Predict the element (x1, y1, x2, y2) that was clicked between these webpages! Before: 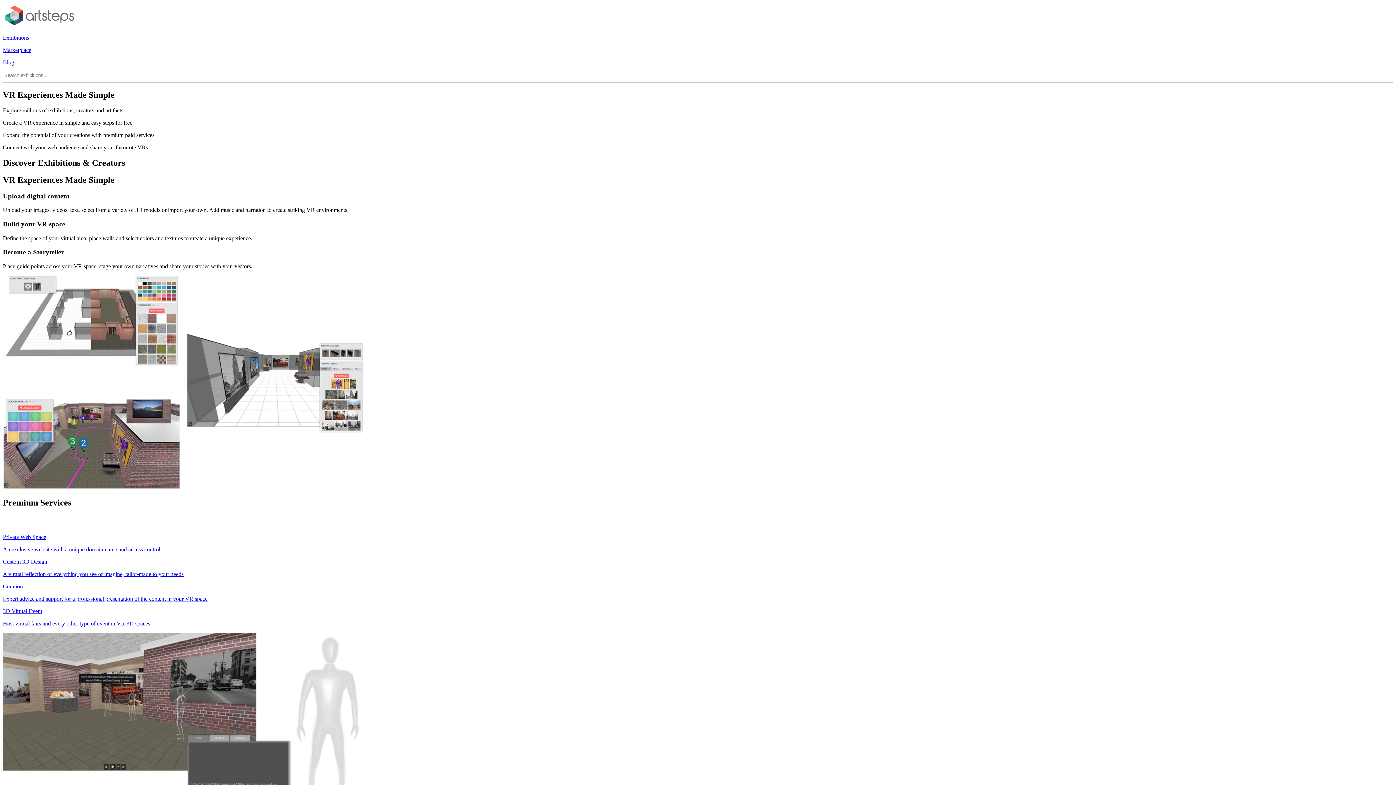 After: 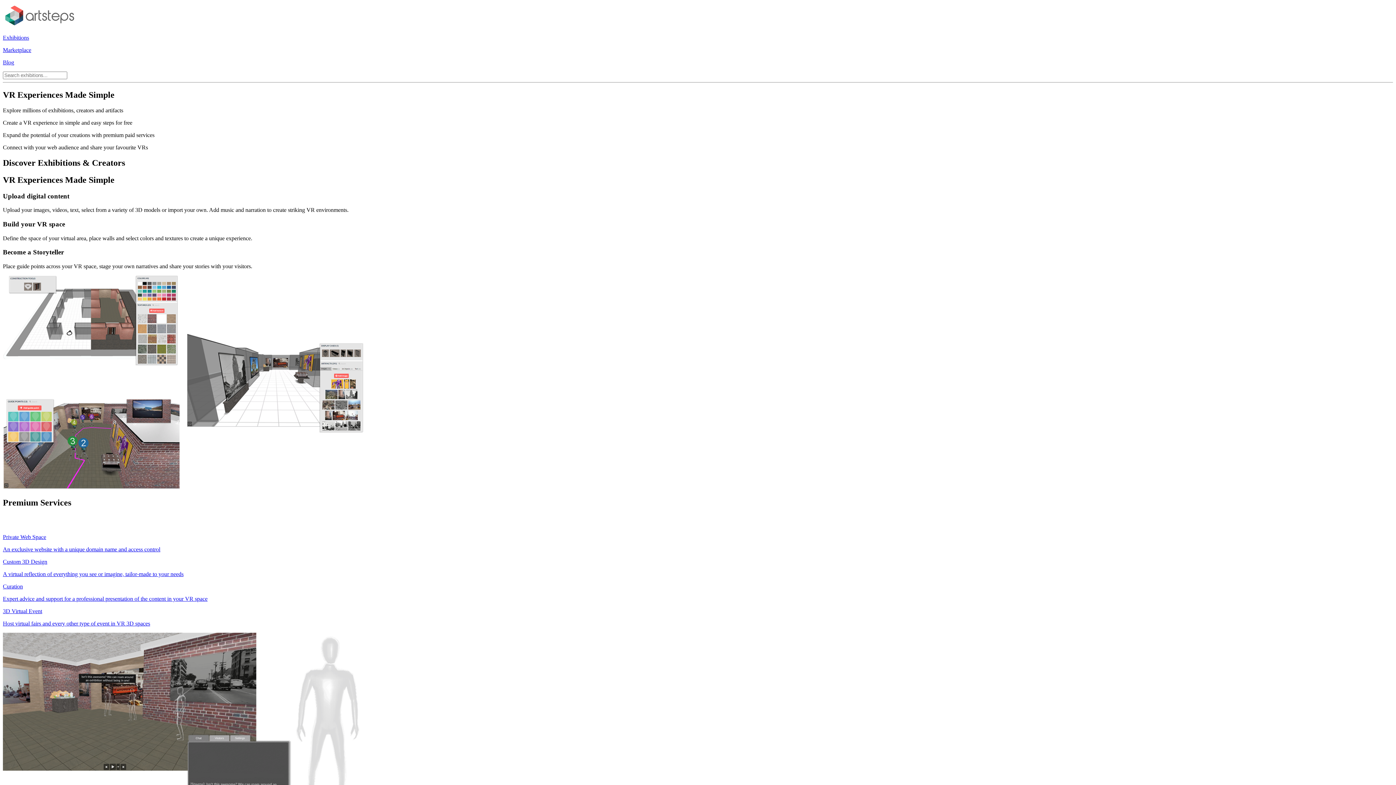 Action: bbox: (2, 46, 31, 53) label: Marketplace